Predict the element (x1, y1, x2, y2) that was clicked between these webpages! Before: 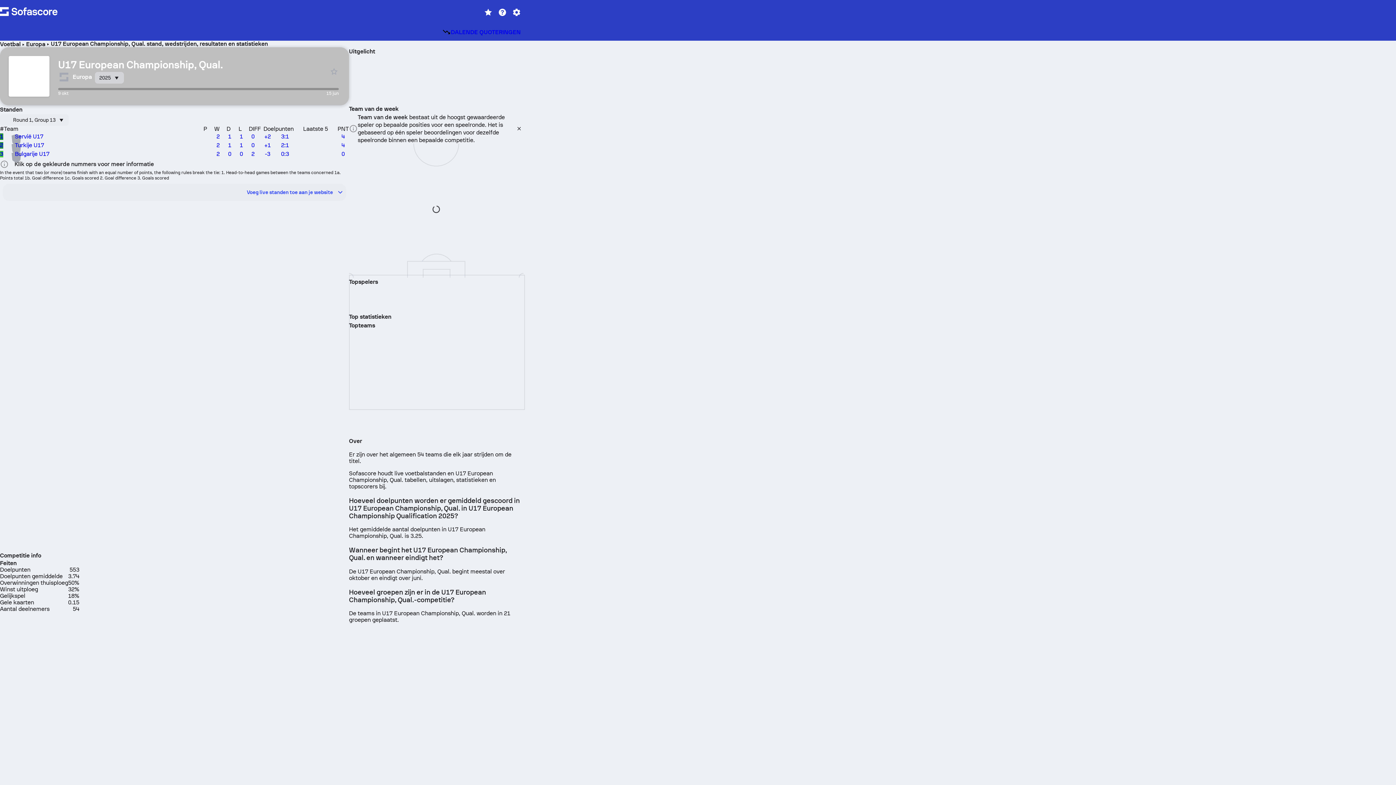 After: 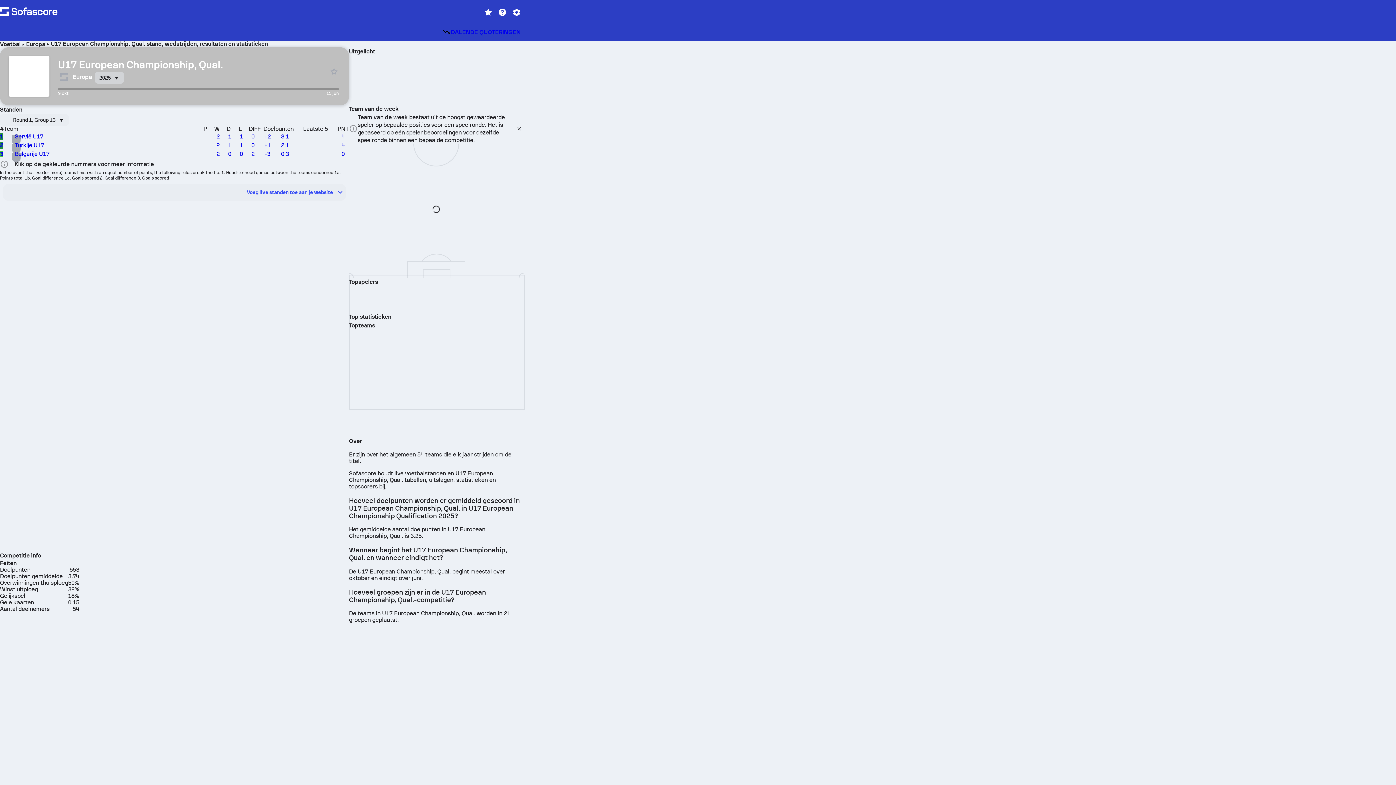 Action: bbox: (514, 124, 523, 133)